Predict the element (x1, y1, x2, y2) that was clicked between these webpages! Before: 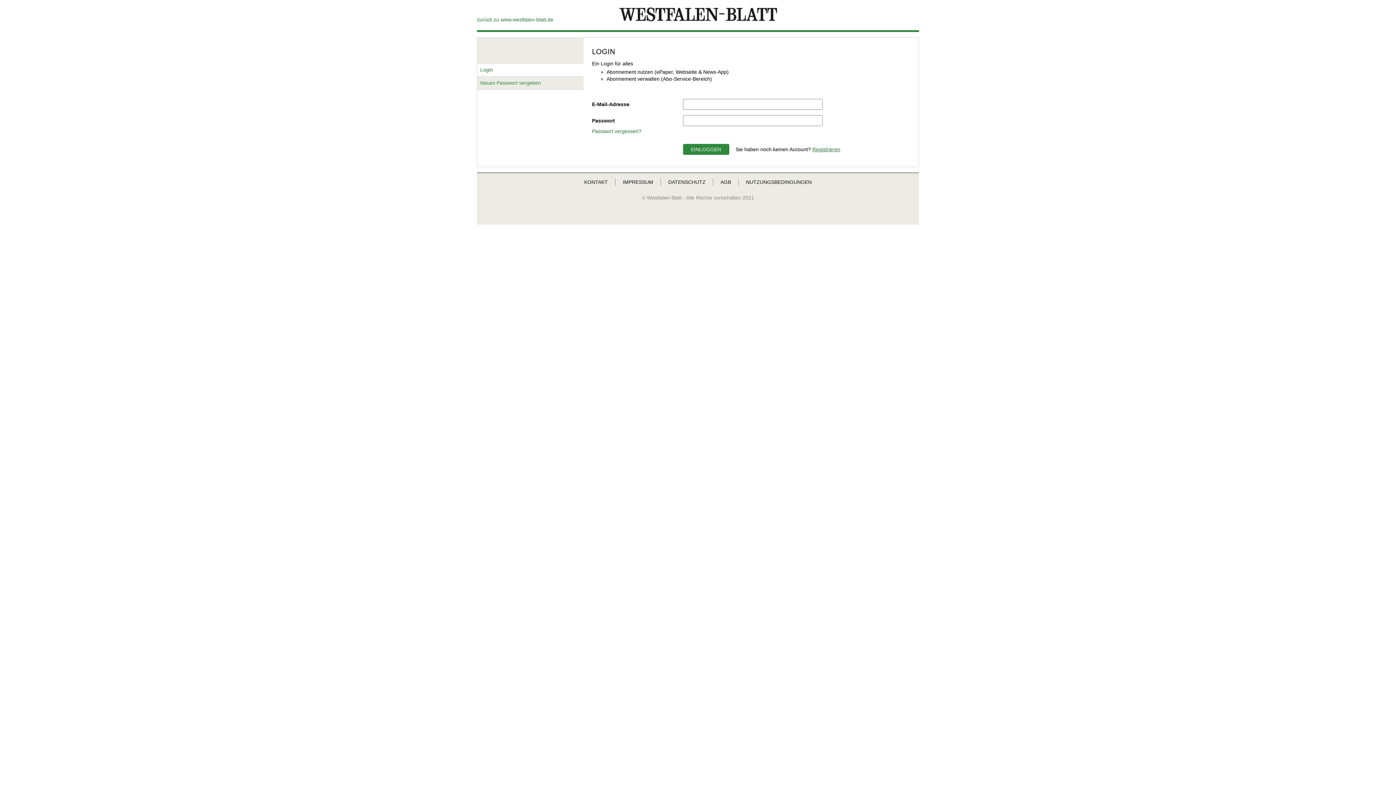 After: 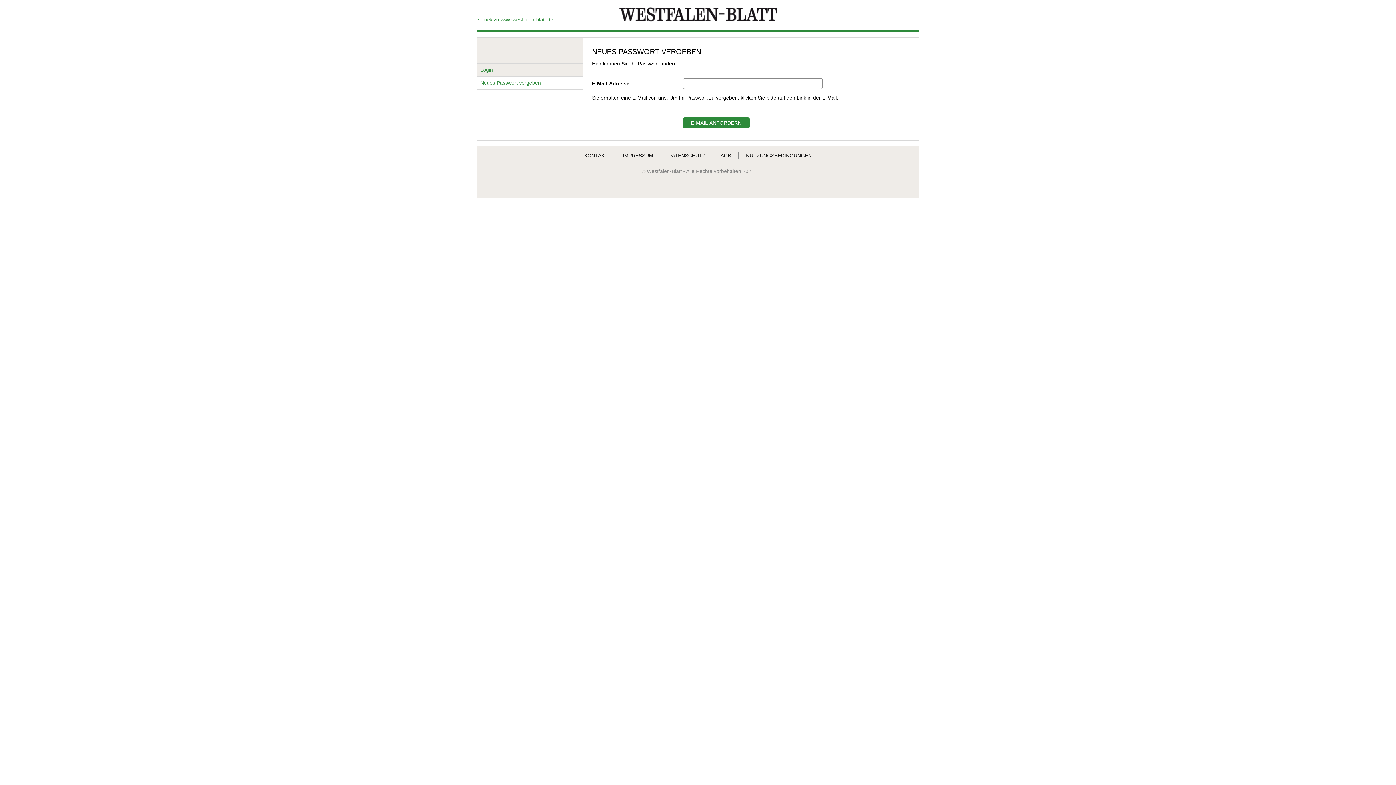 Action: bbox: (477, 76, 583, 89) label: Neues Passwort vergeben